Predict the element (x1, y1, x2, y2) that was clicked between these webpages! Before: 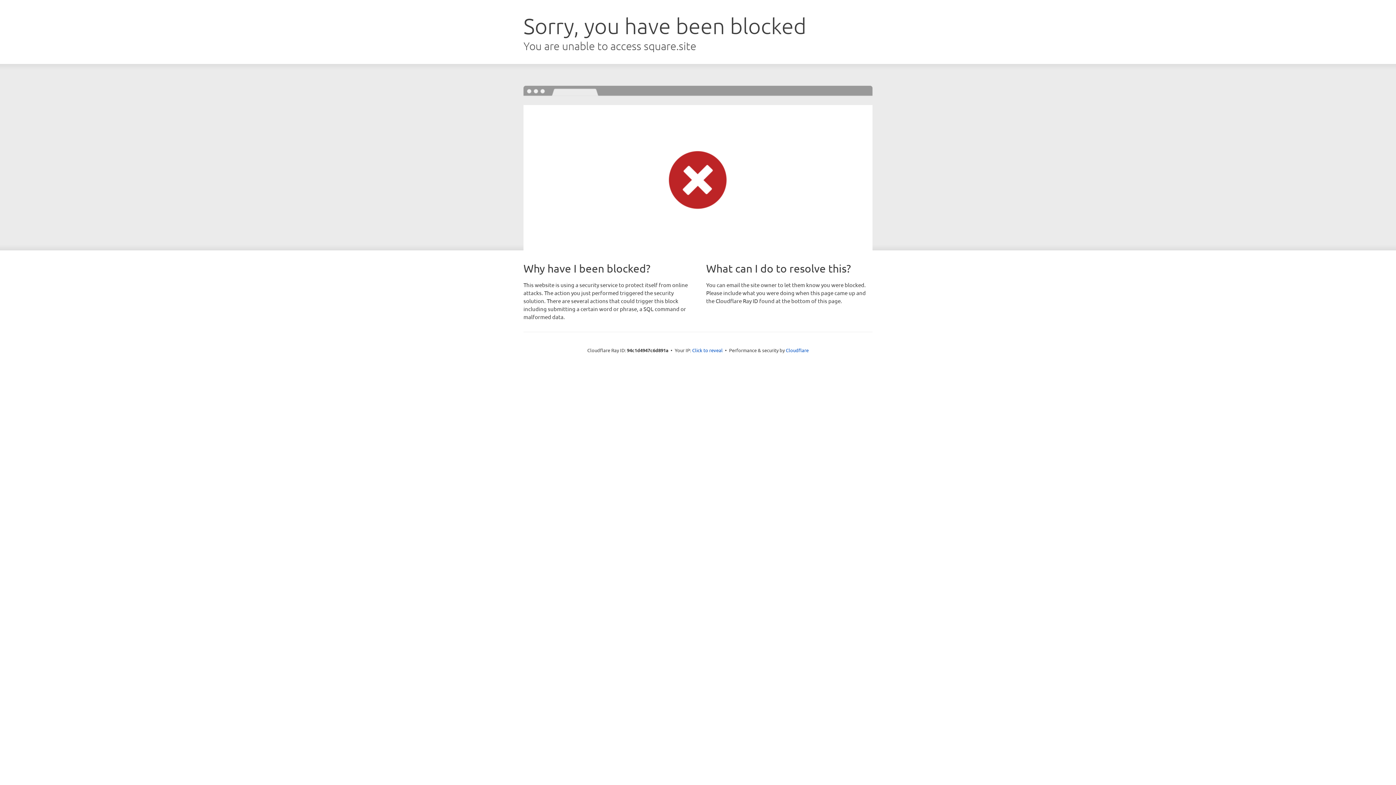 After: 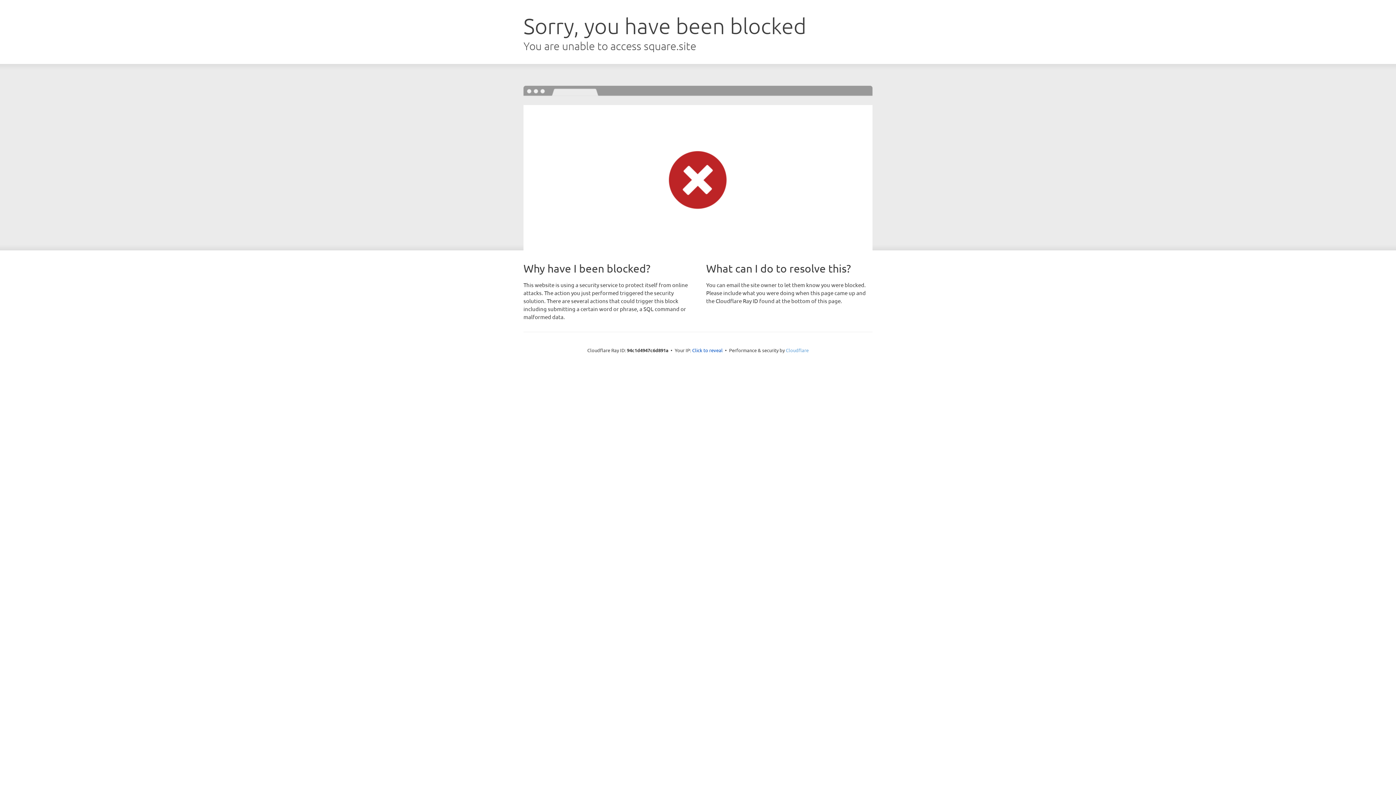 Action: label: Cloudflare bbox: (786, 347, 808, 353)